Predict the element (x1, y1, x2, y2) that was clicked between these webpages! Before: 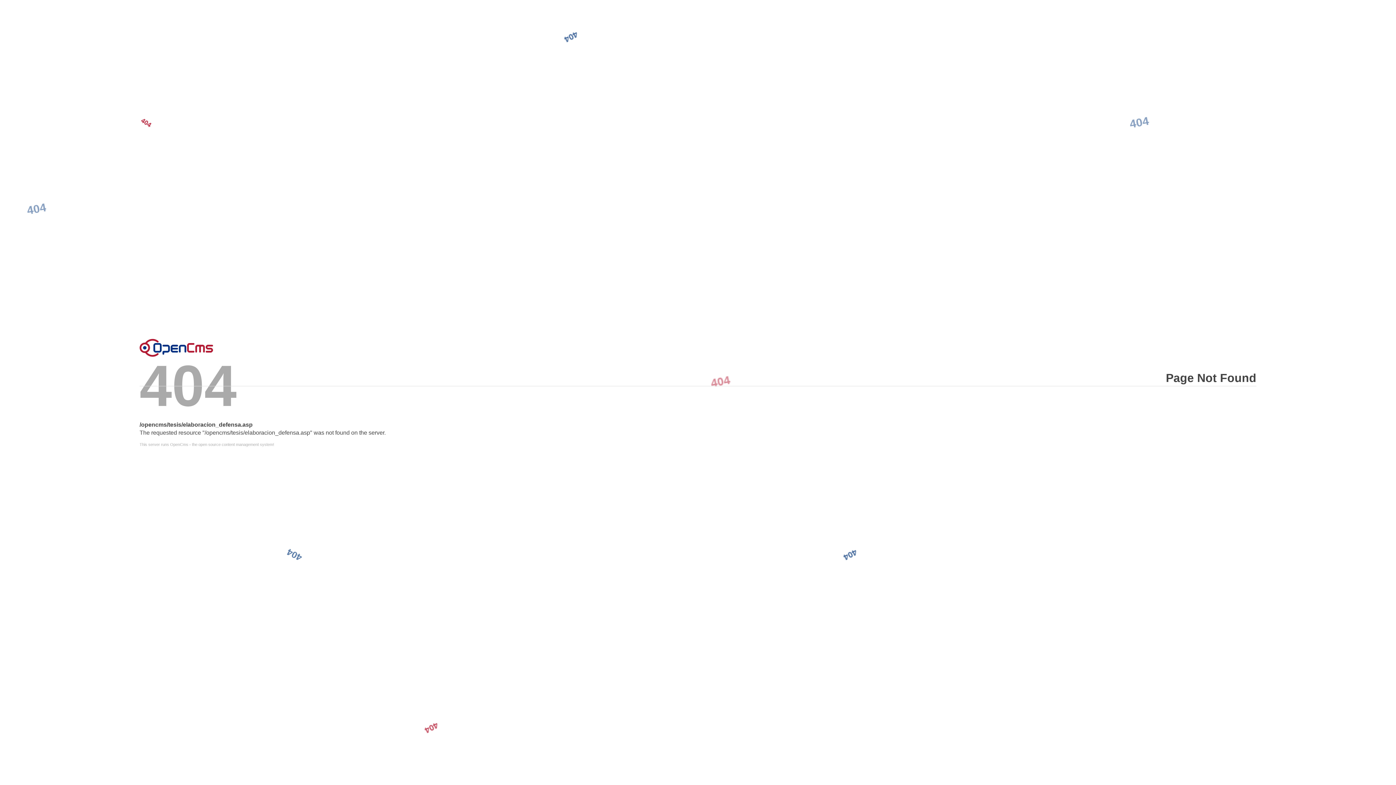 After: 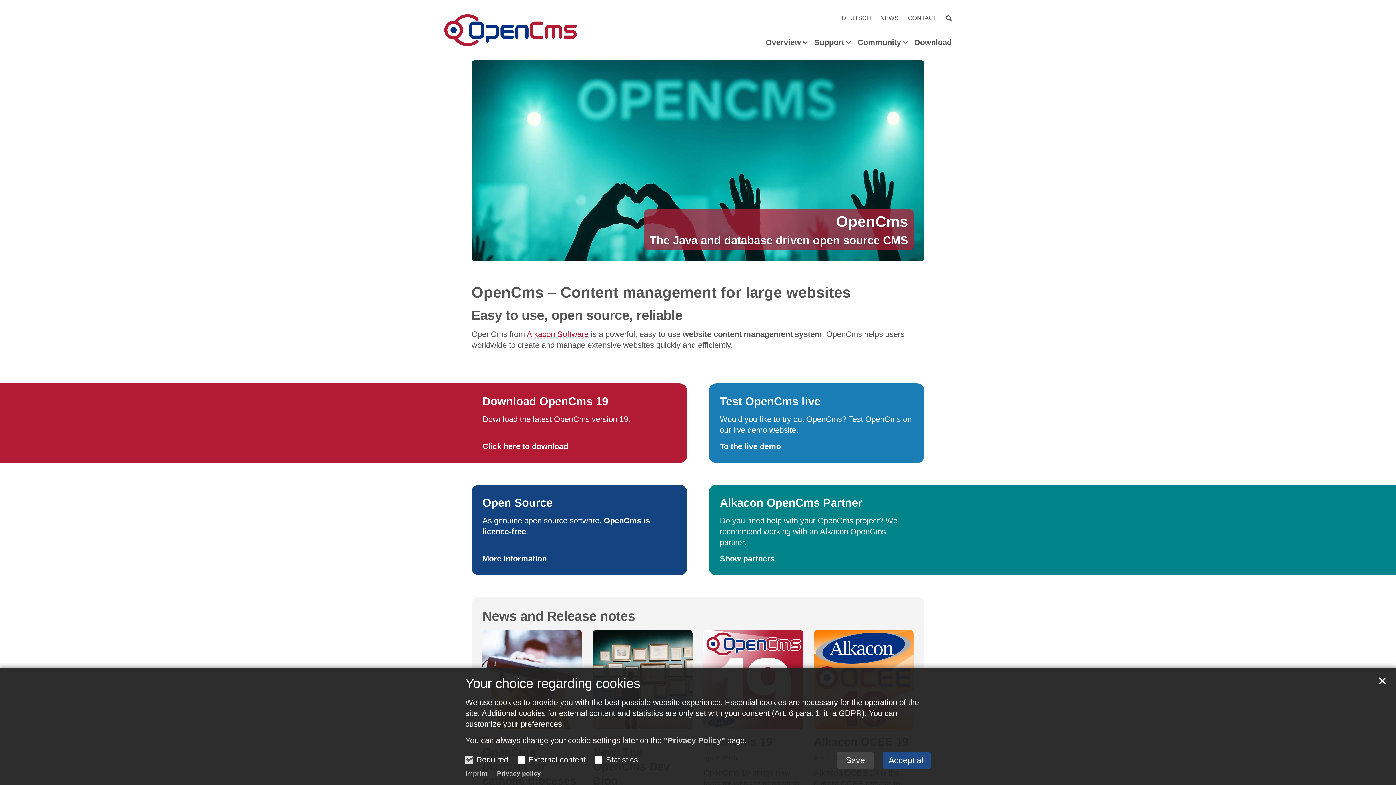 Action: bbox: (139, 442, 1256, 446) label: This server runs OpenCms - the open source content management system!